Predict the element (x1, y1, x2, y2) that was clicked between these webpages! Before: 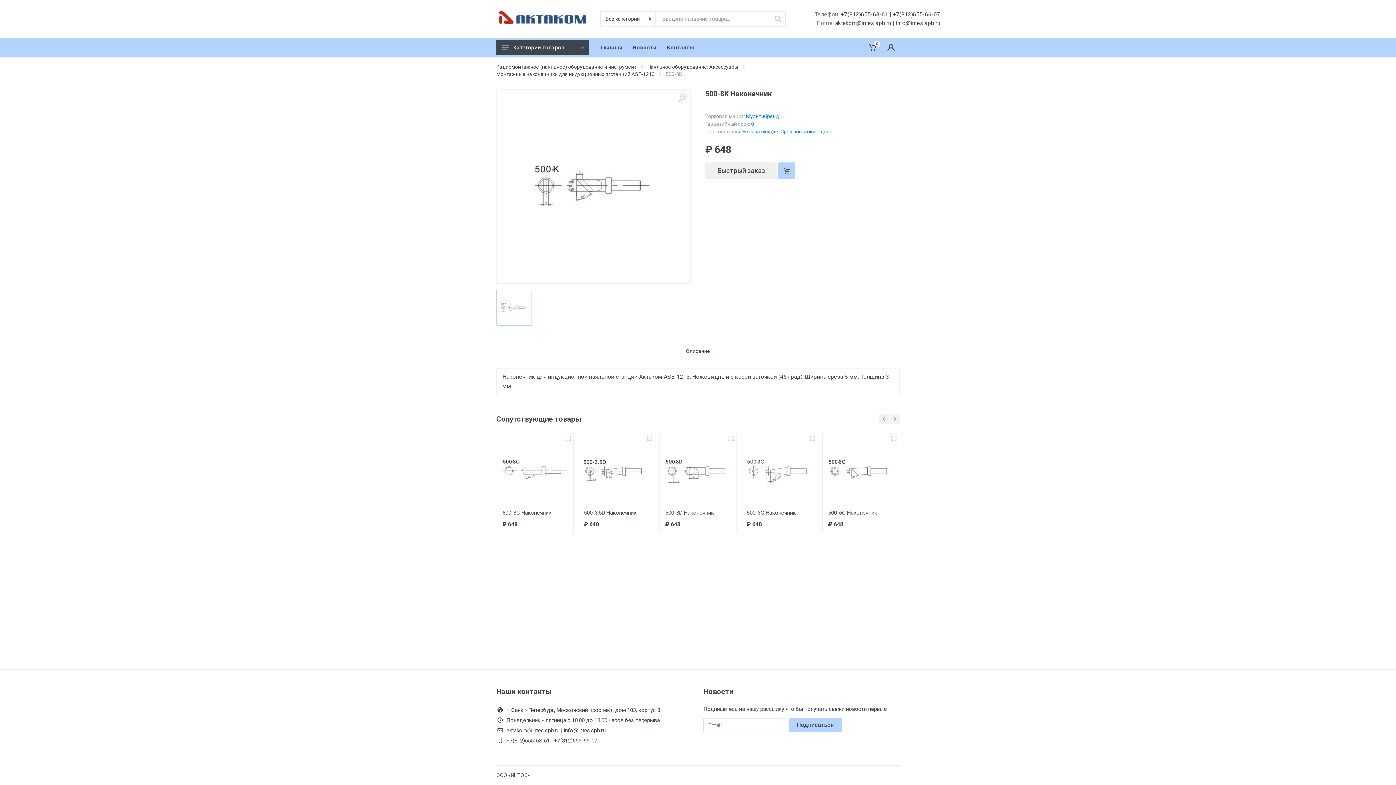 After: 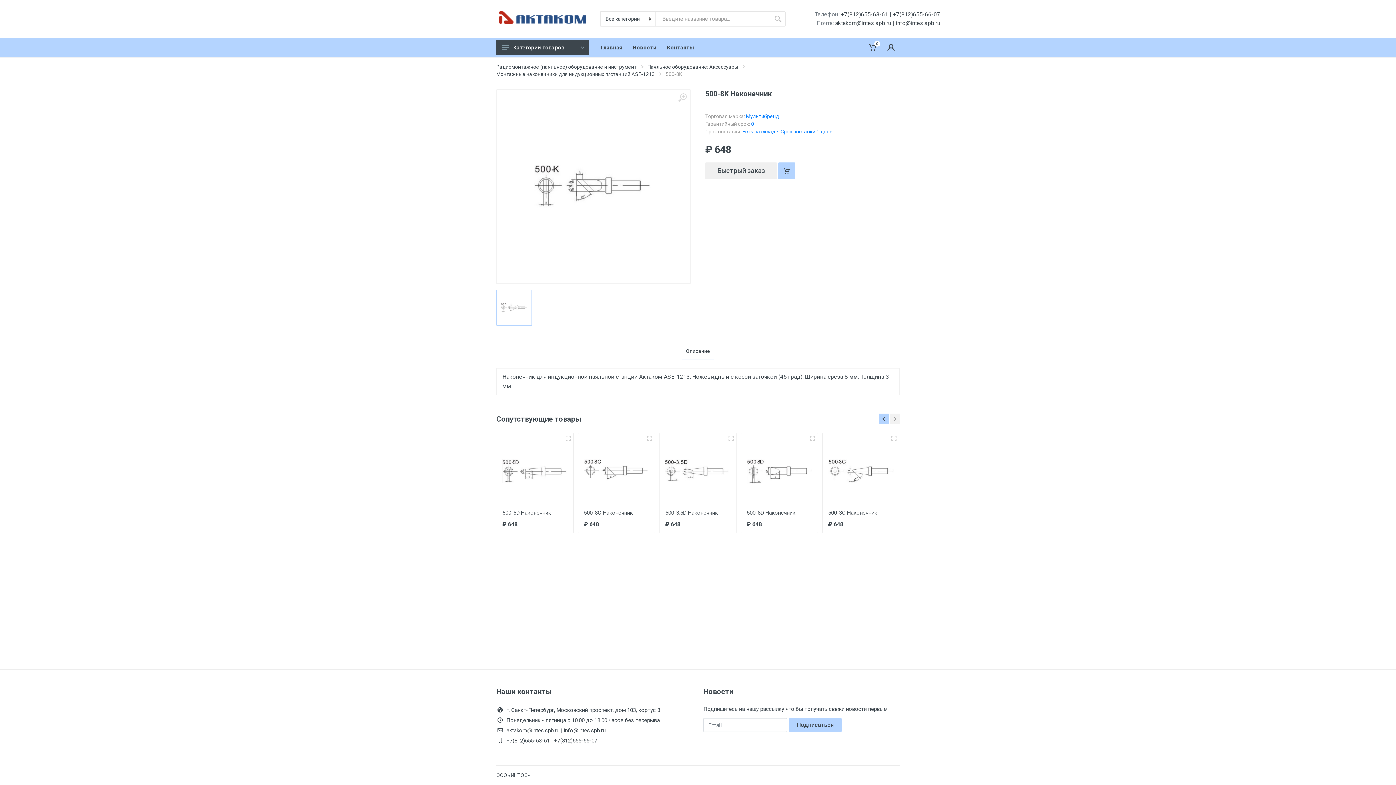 Action: bbox: (879, 413, 889, 424)